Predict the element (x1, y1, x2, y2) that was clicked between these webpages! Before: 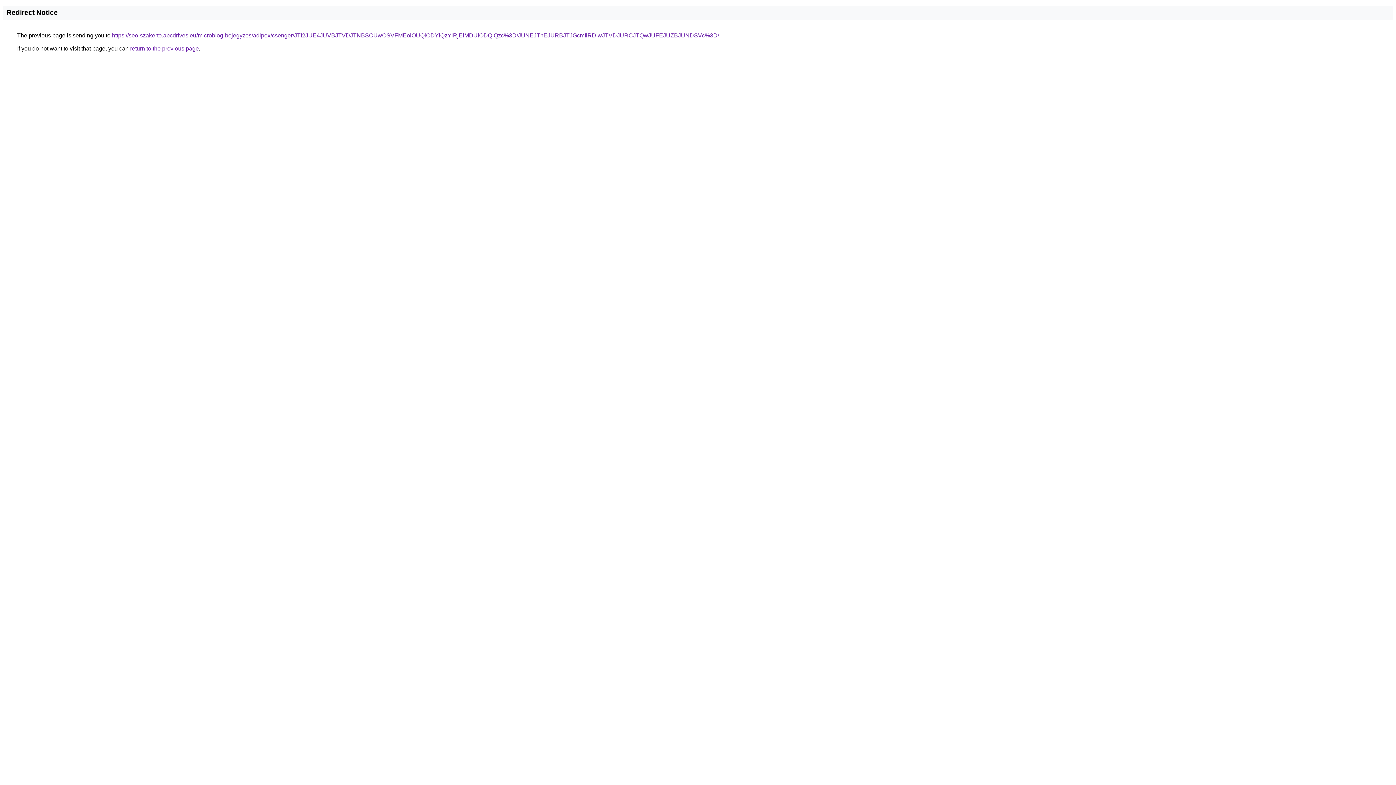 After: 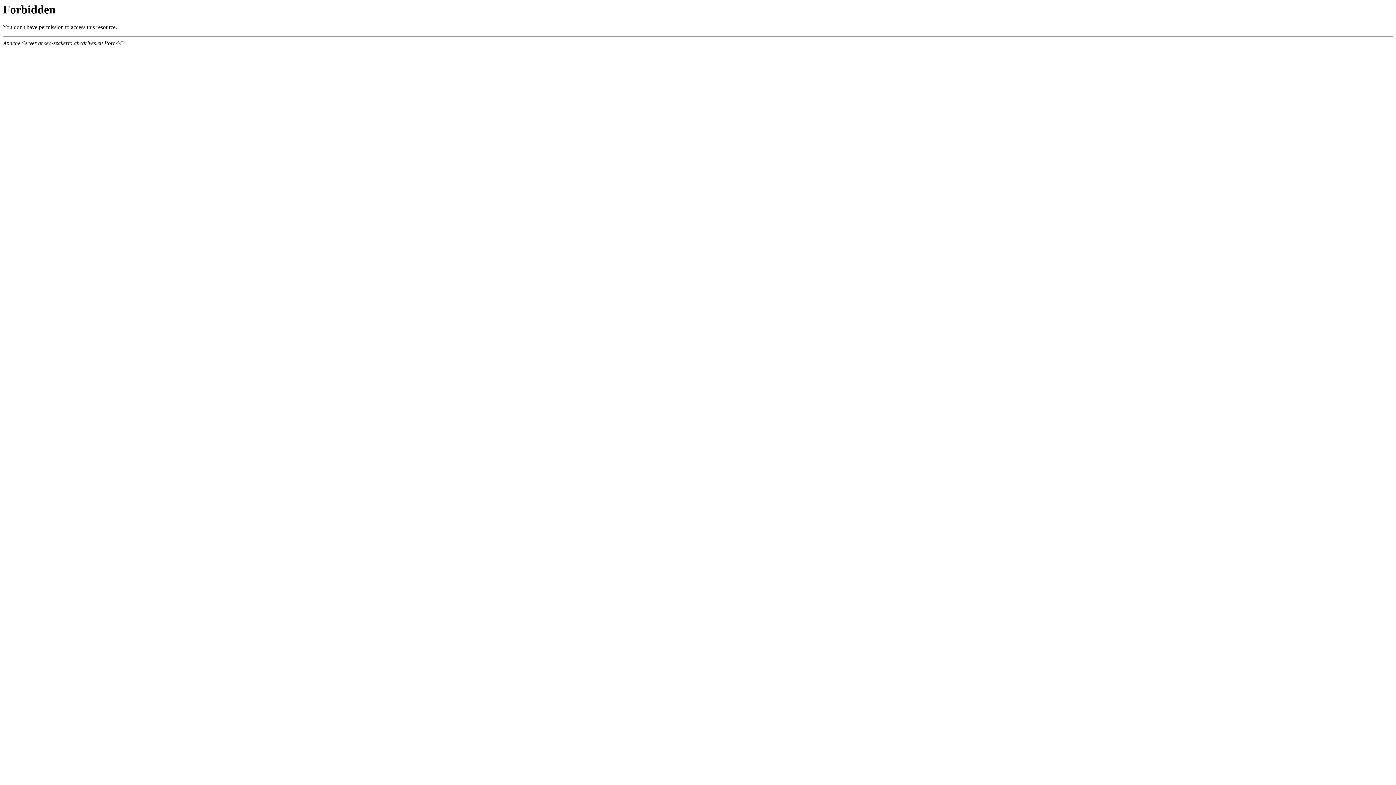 Action: bbox: (112, 32, 719, 38) label: https://seo-szakerto.abcdrives.eu/microblog-bejegyzes/adipex/csenger/JTI2JUE4JUVBJTVDJTNBSCUwOSVFMEolOUQlODYlQzYlRjElMDUlODQlQzc%3D/JUNEJThEJURBJTJGcmIlRDIwJTVDJURCJTQwJUFEJUZBJUNDSVc%3D/